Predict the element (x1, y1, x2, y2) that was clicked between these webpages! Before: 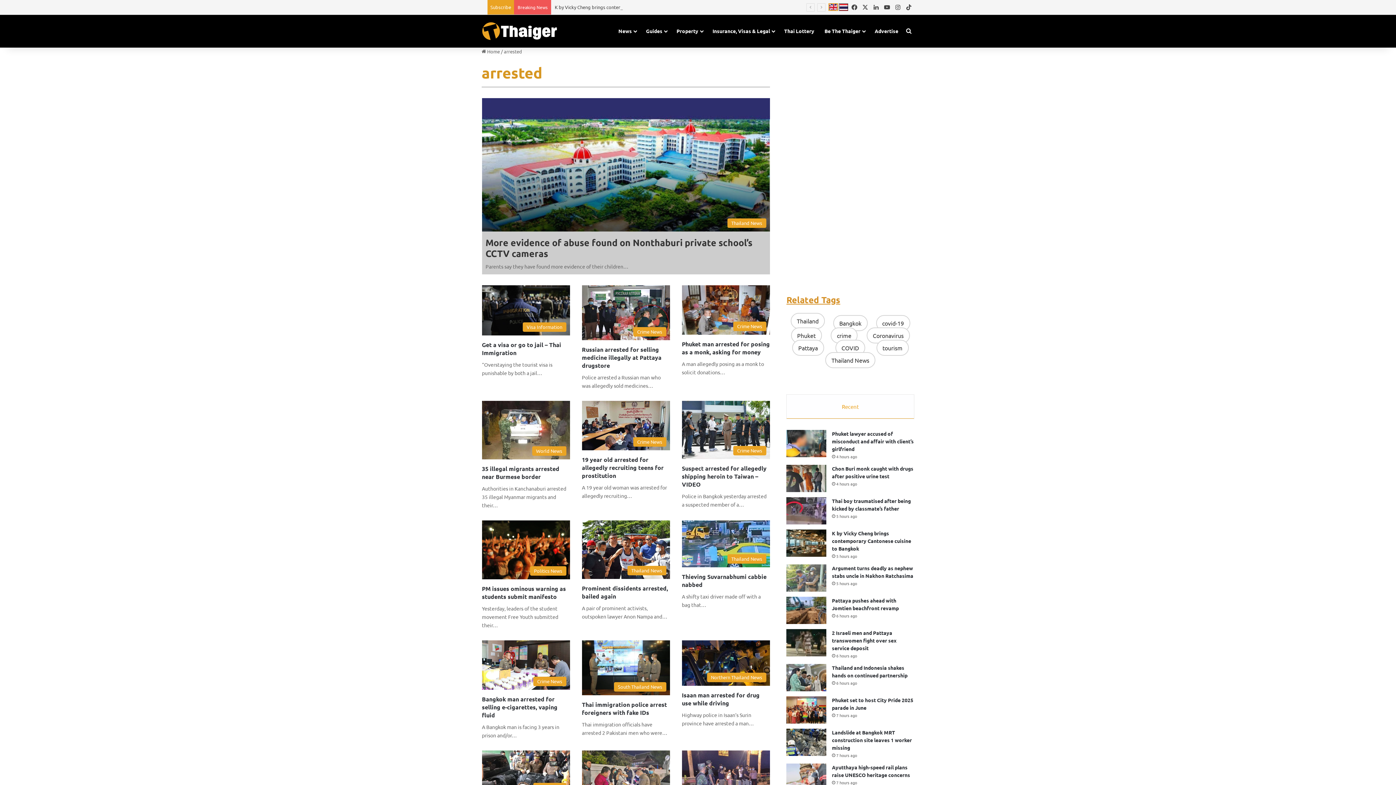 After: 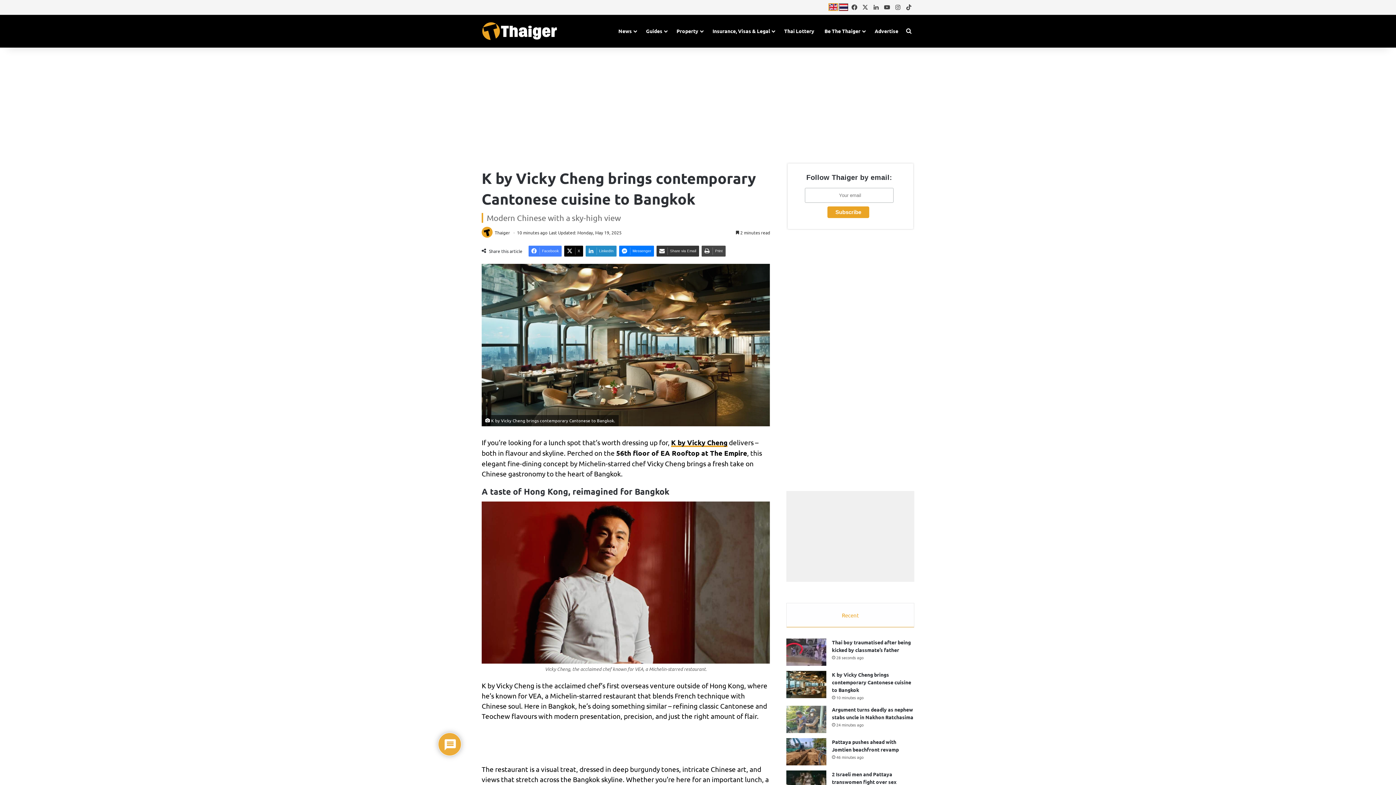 Action: bbox: (786, 529, 826, 557) label: K by Vicky Cheng brings contemporary Cantonese cuisine to Bangkok